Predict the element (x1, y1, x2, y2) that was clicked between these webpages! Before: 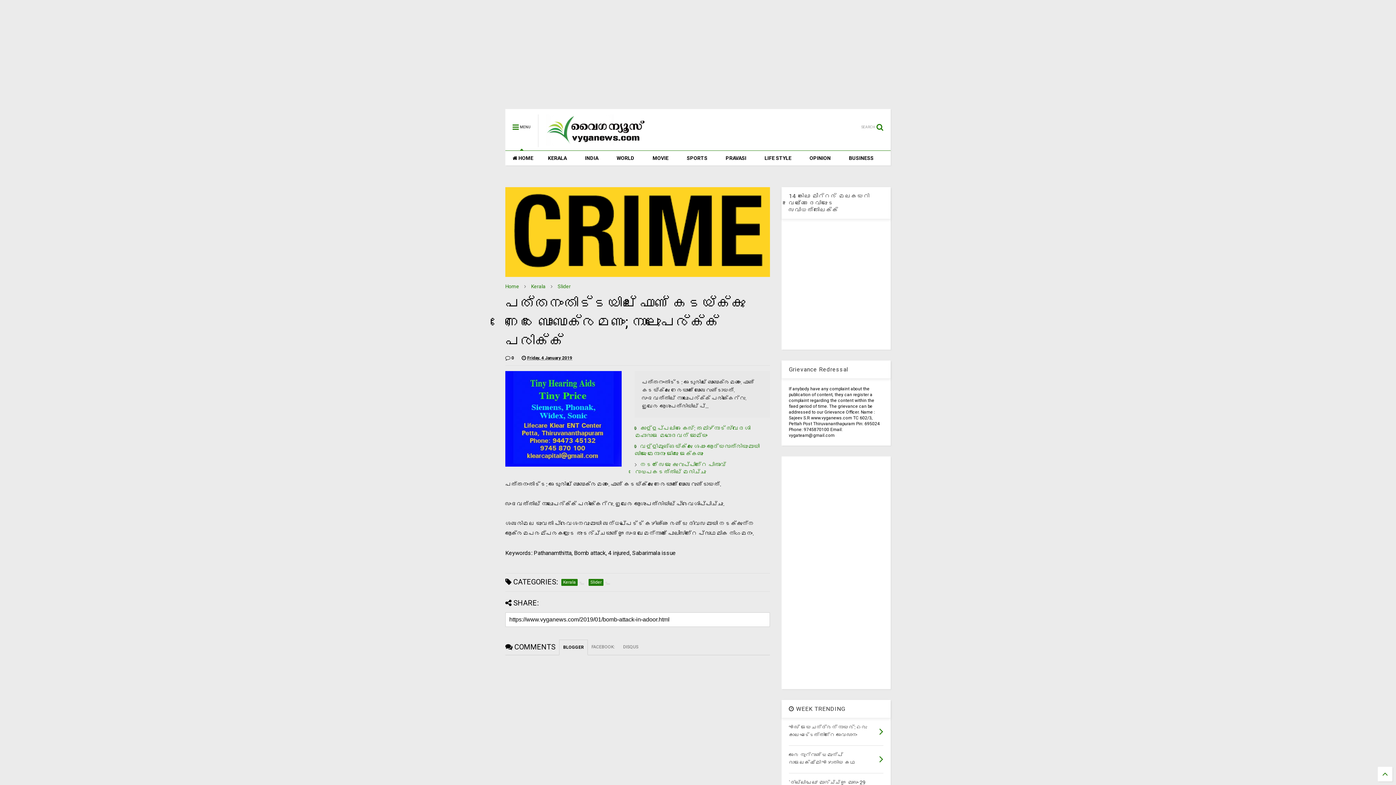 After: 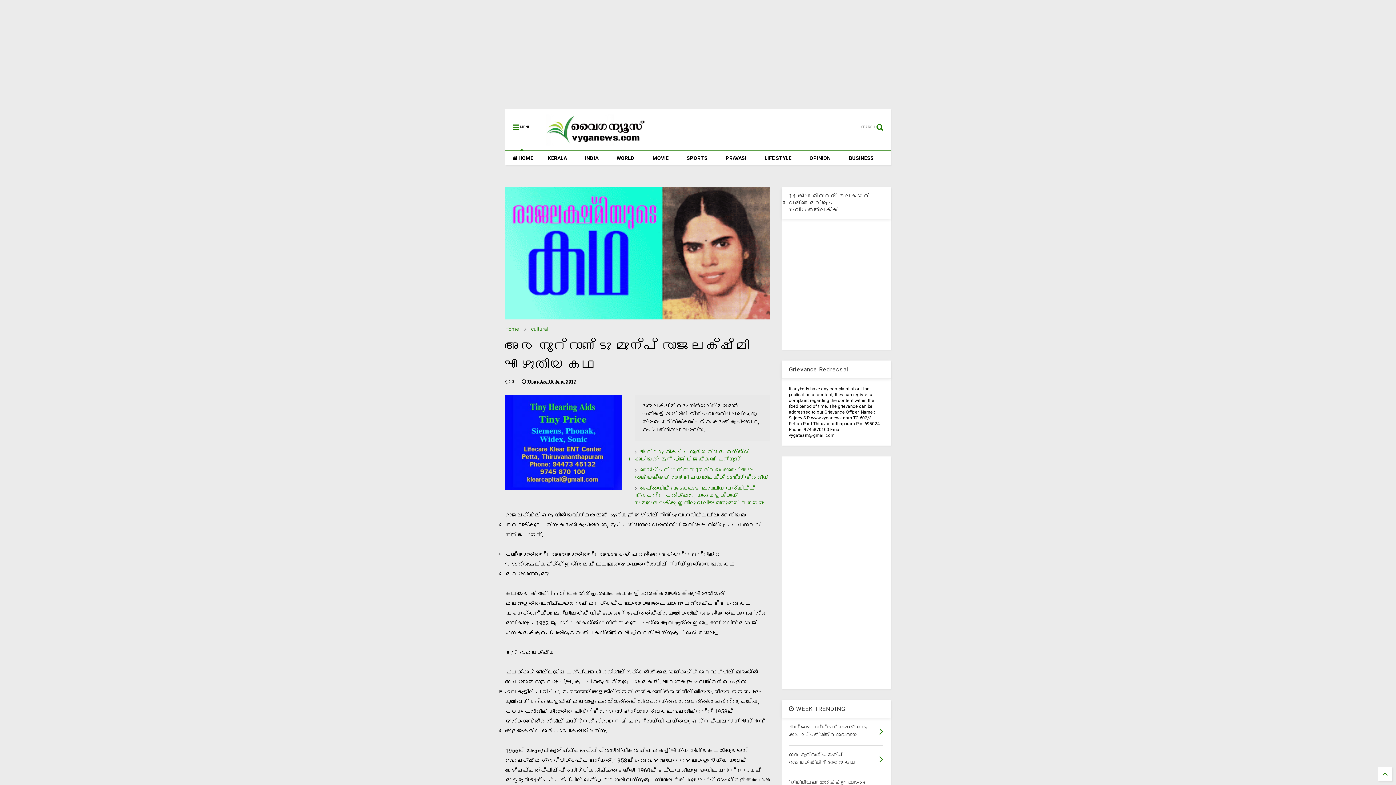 Action: bbox: (879, 753, 883, 765)